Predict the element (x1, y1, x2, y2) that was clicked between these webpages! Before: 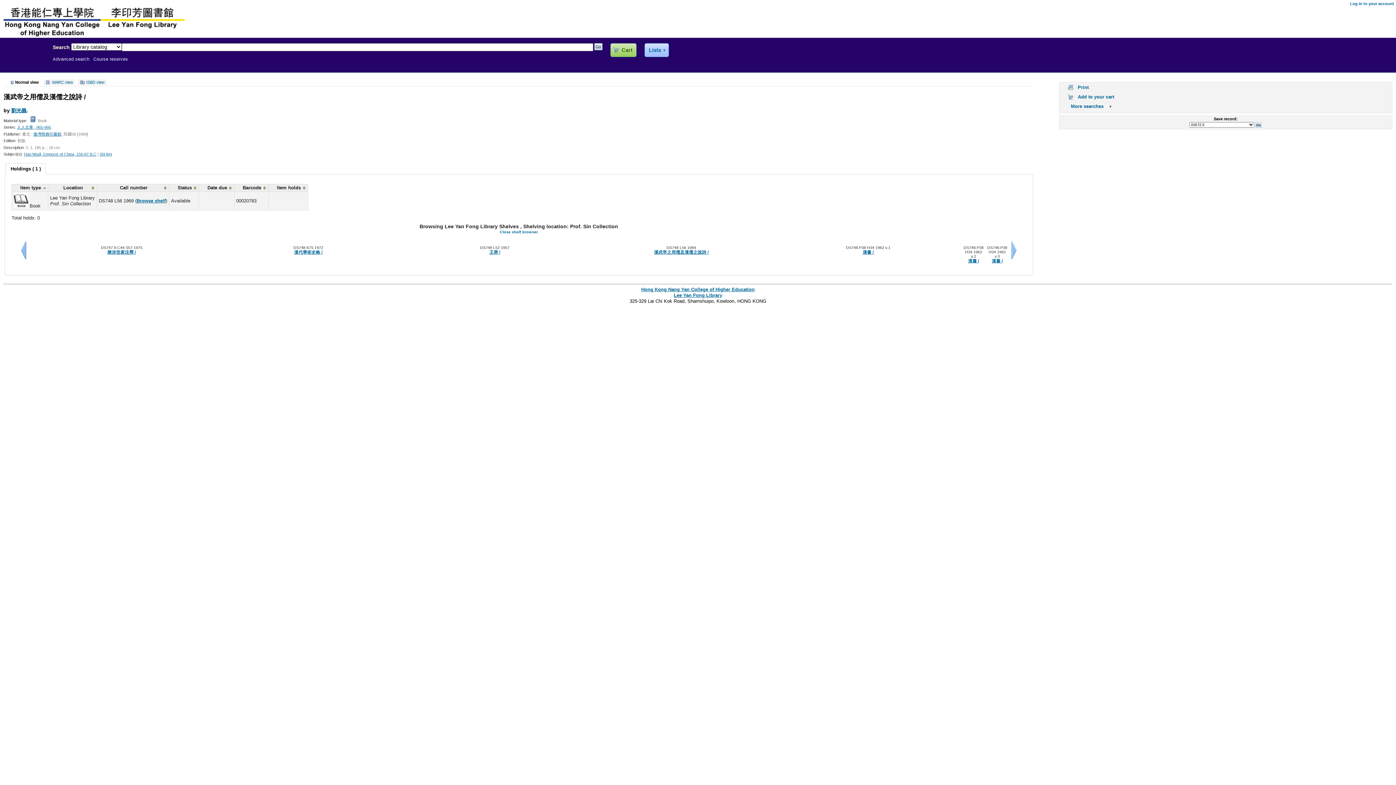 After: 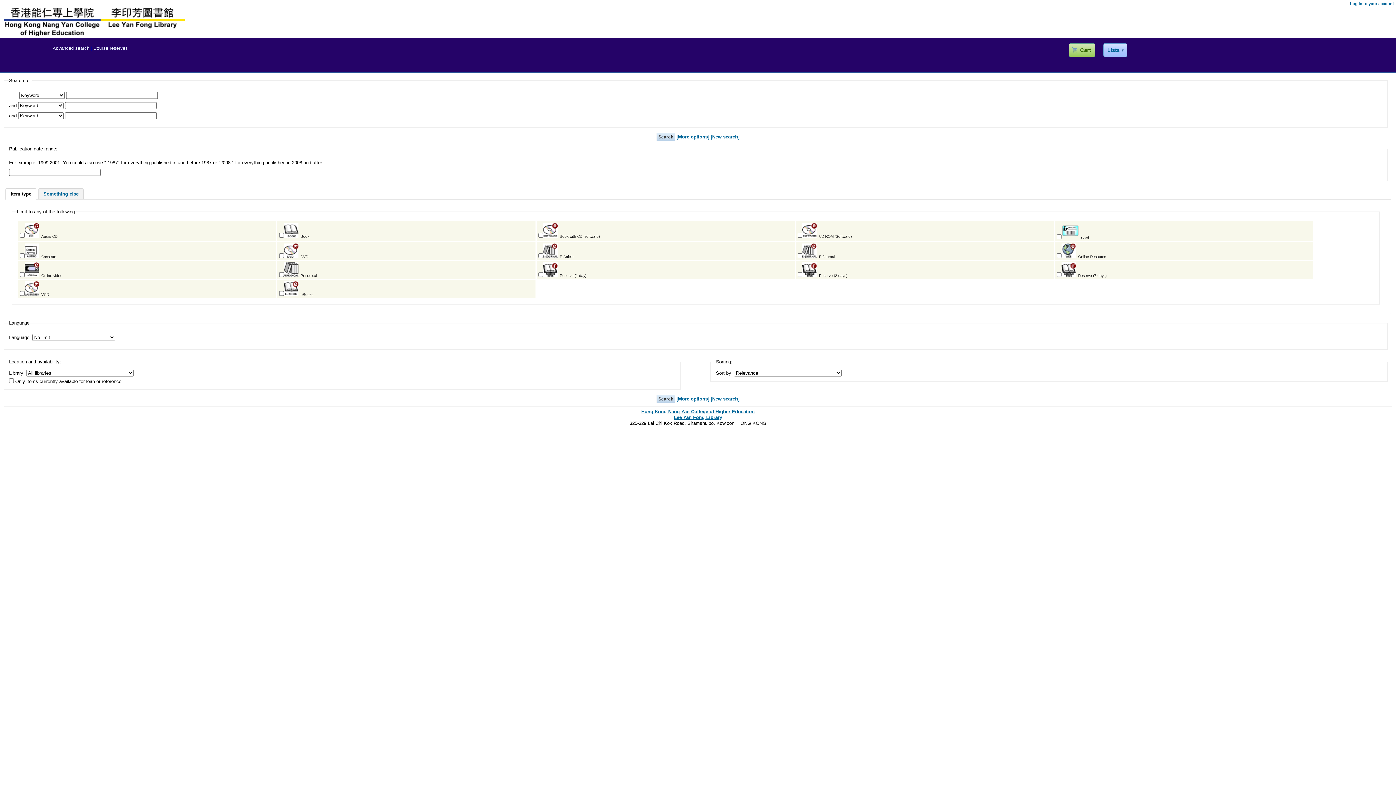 Action: label: Advanced search bbox: (52, 56, 89, 61)